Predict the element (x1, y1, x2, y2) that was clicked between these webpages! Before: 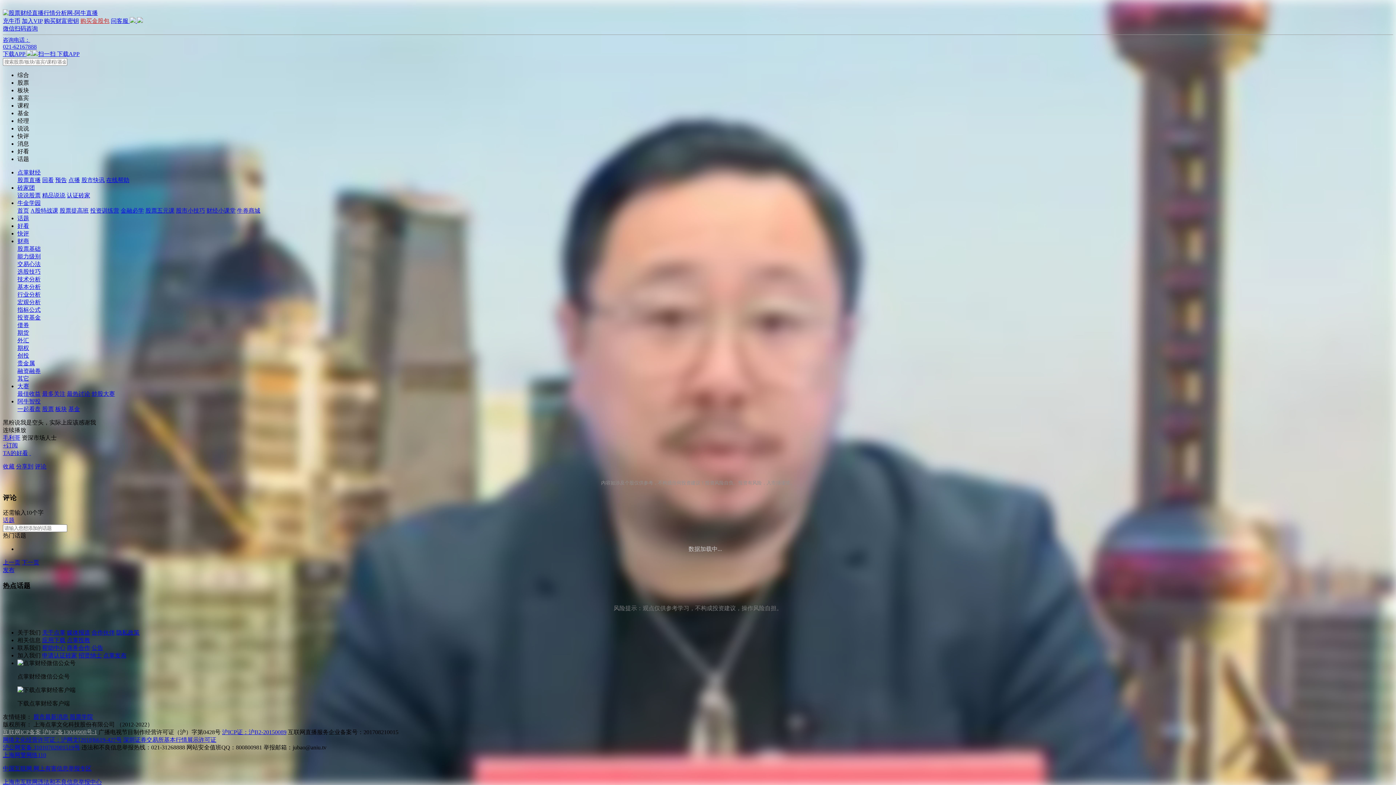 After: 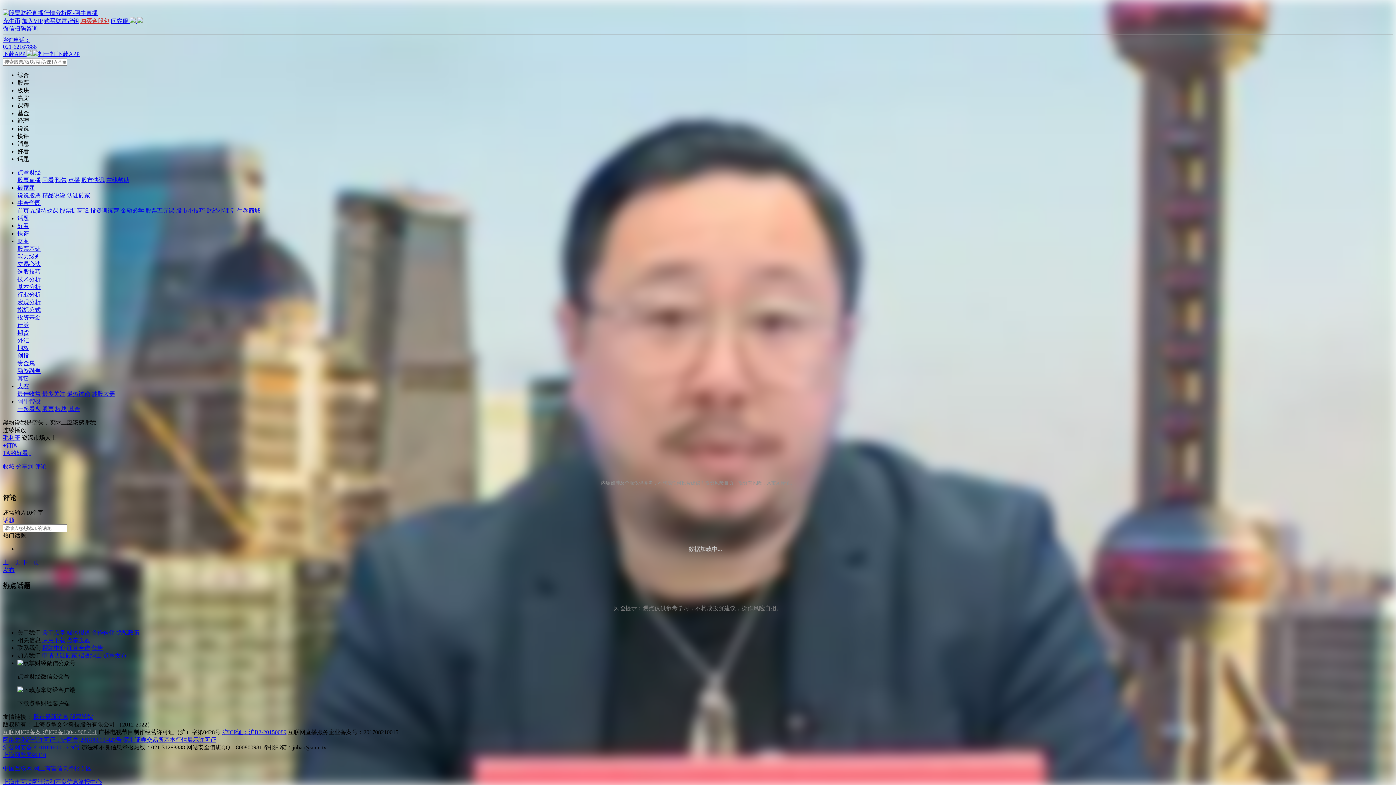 Action: bbox: (2, 442, 17, 448) label: +订阅